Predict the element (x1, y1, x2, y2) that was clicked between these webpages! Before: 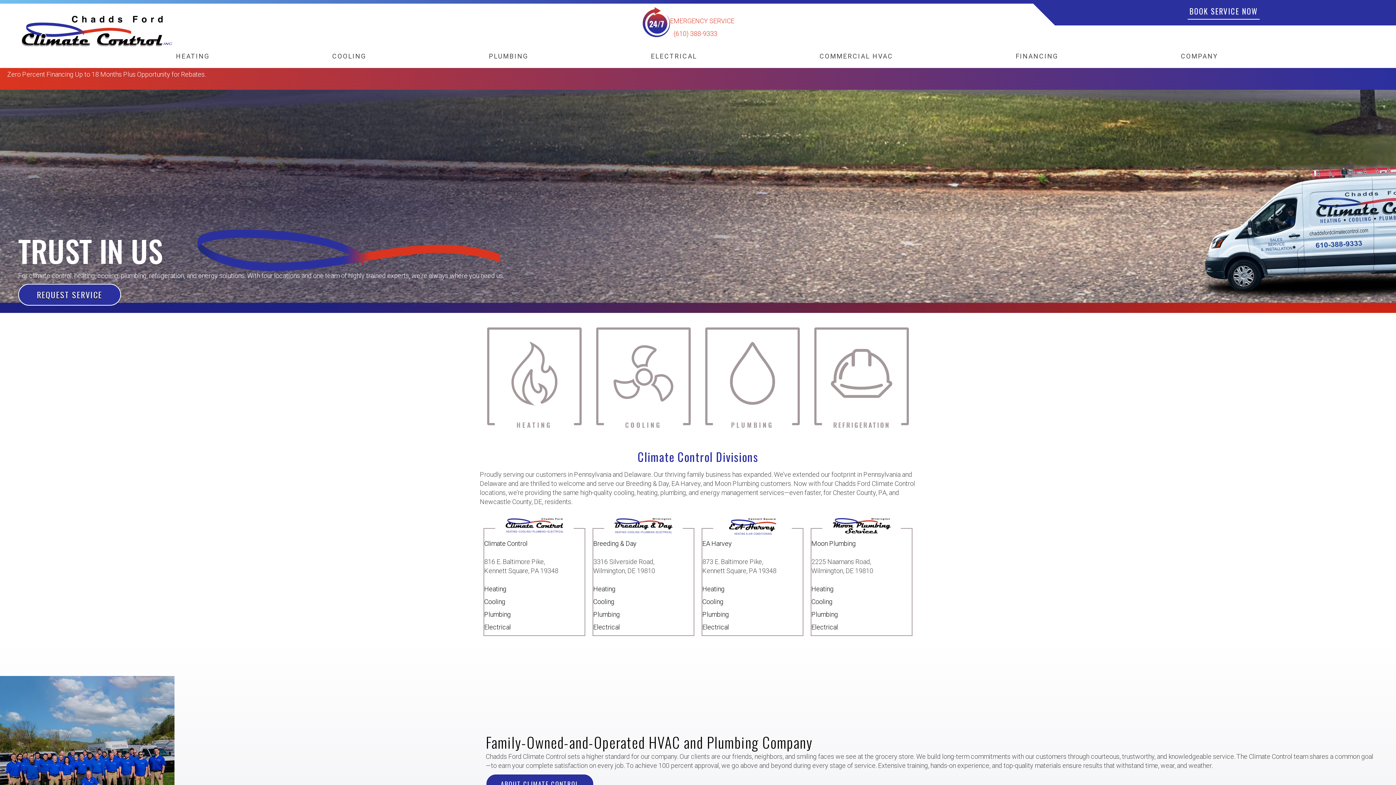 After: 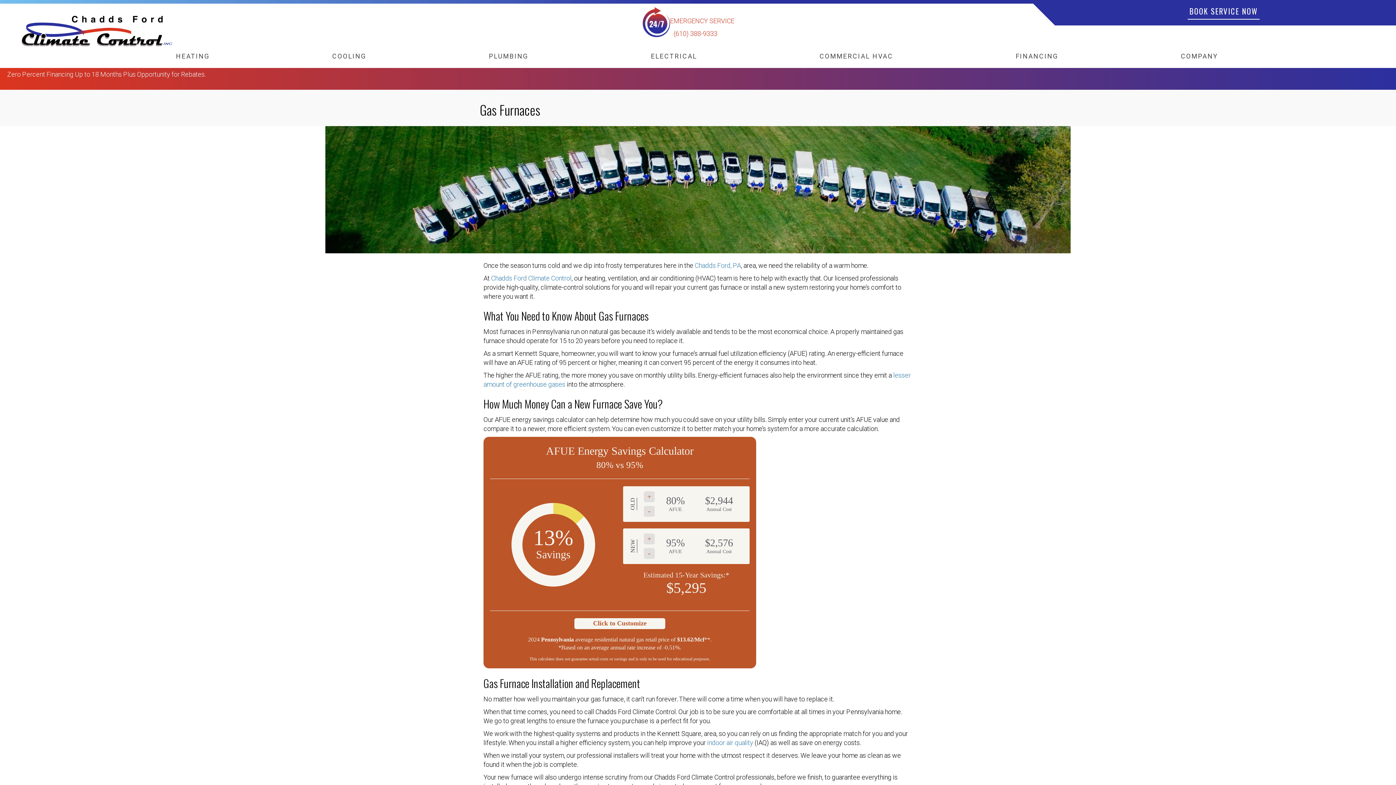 Action: label: HEATING bbox: (516, 420, 552, 429)